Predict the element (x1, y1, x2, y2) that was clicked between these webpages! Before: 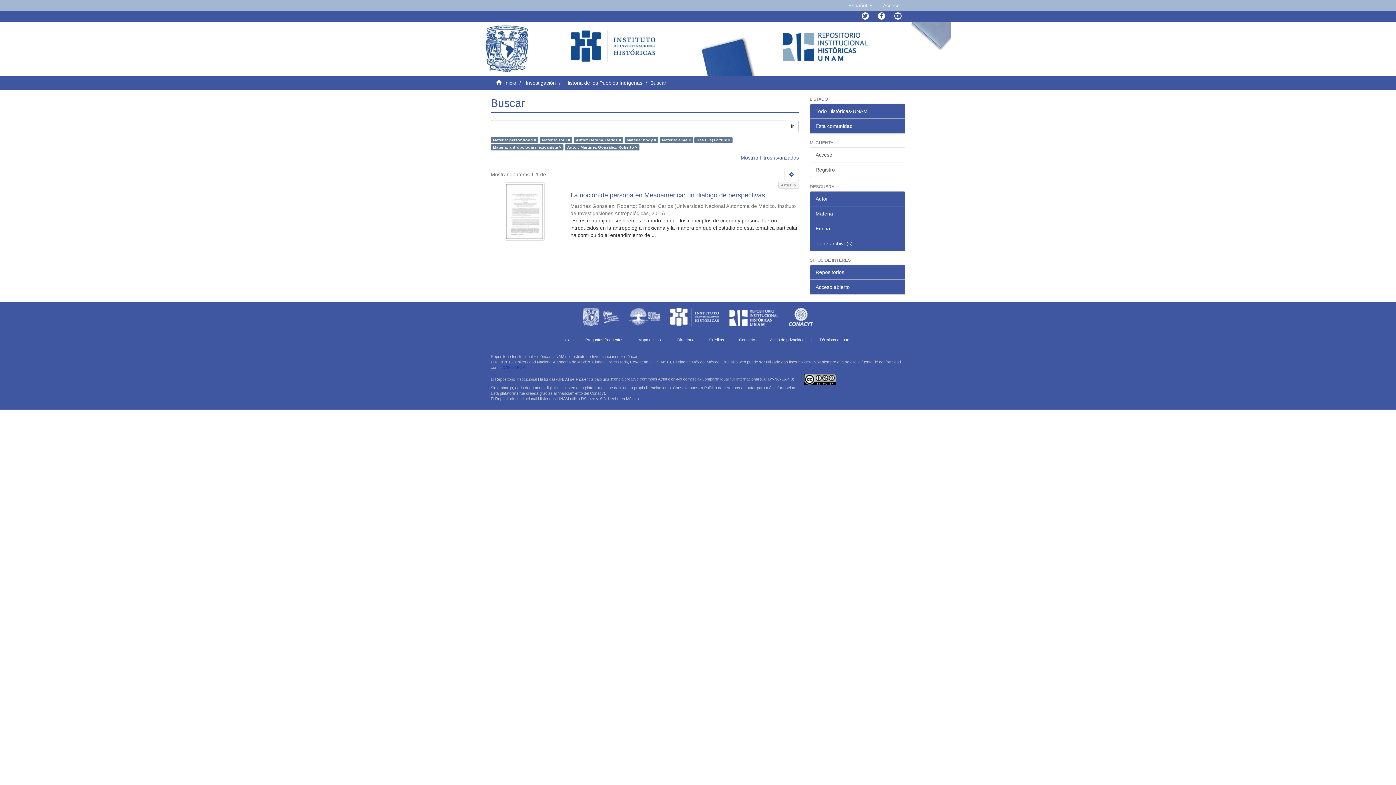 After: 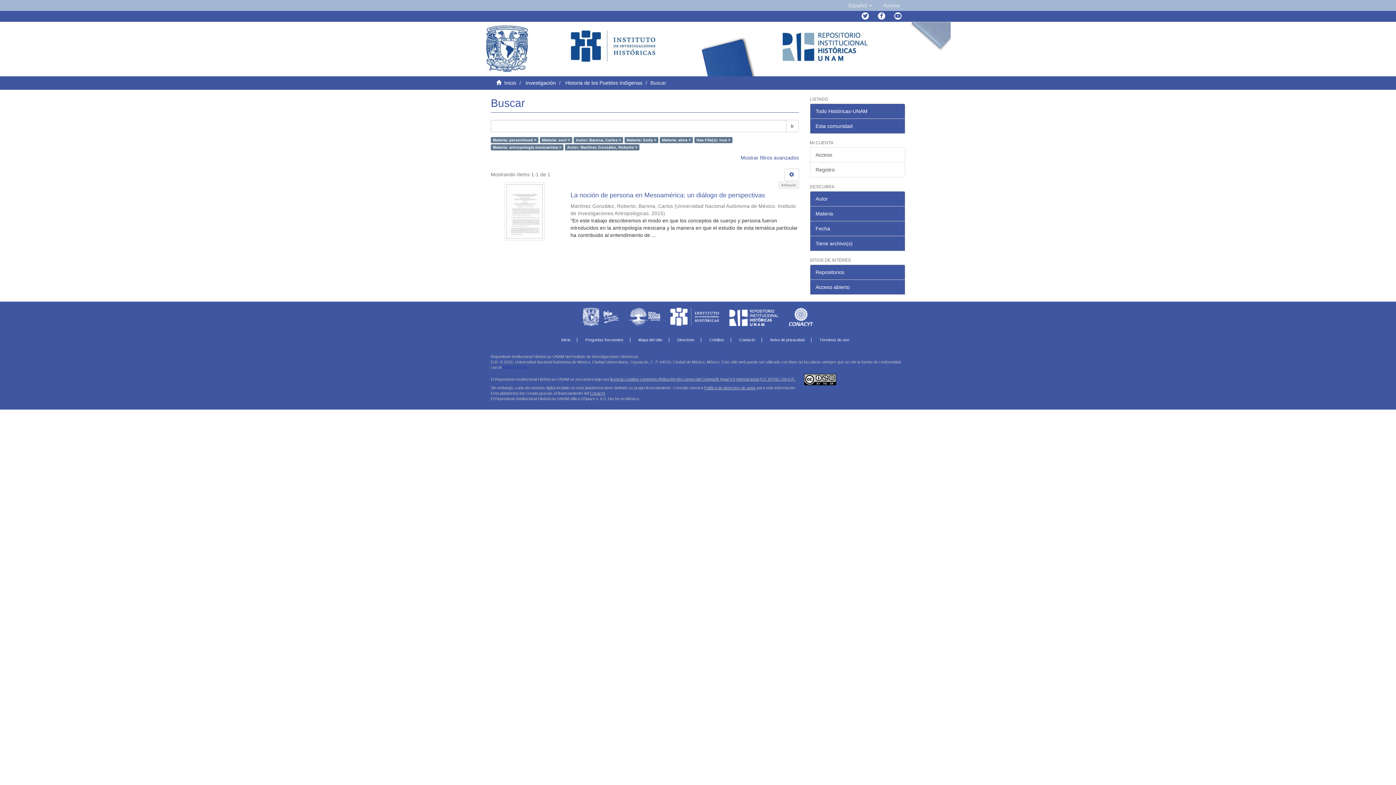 Action: label: Conacyt bbox: (590, 391, 605, 395)